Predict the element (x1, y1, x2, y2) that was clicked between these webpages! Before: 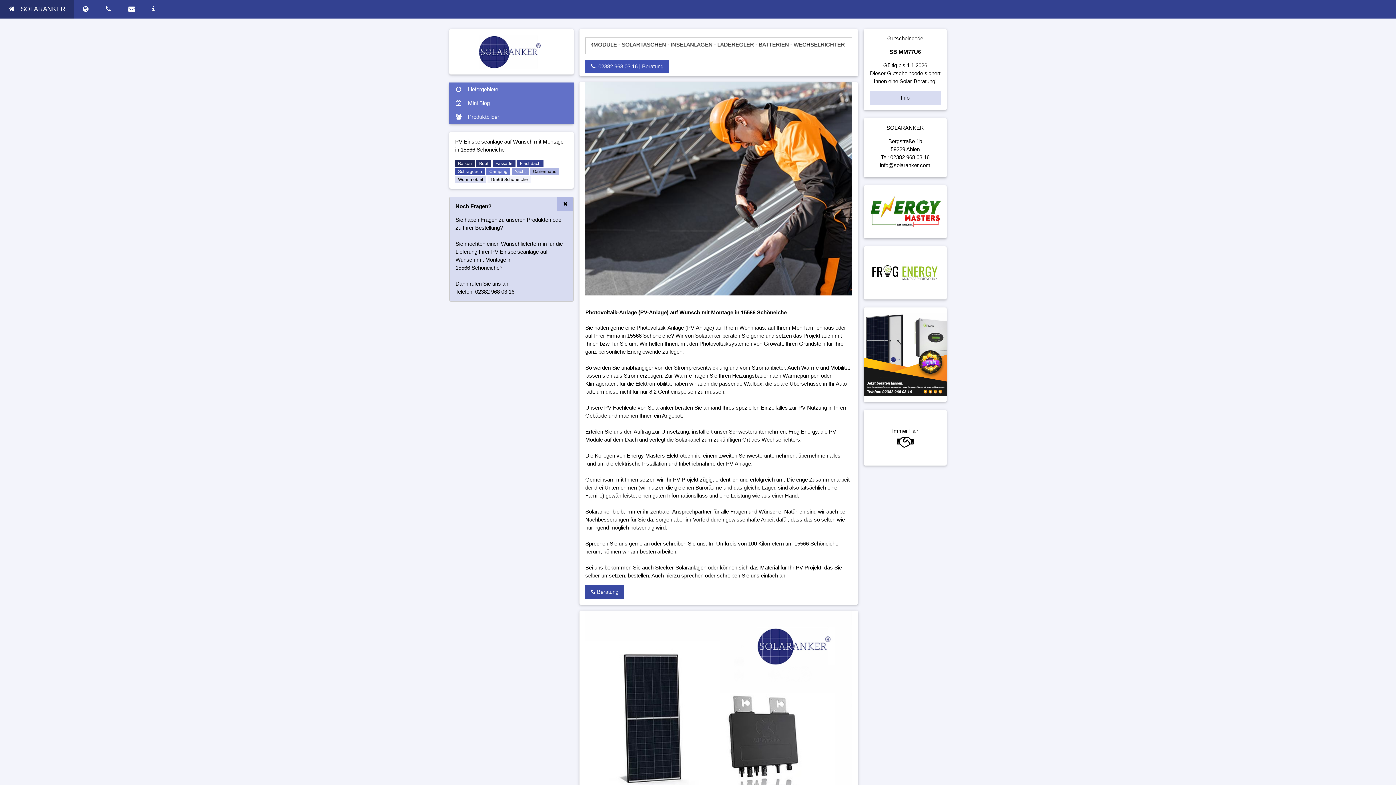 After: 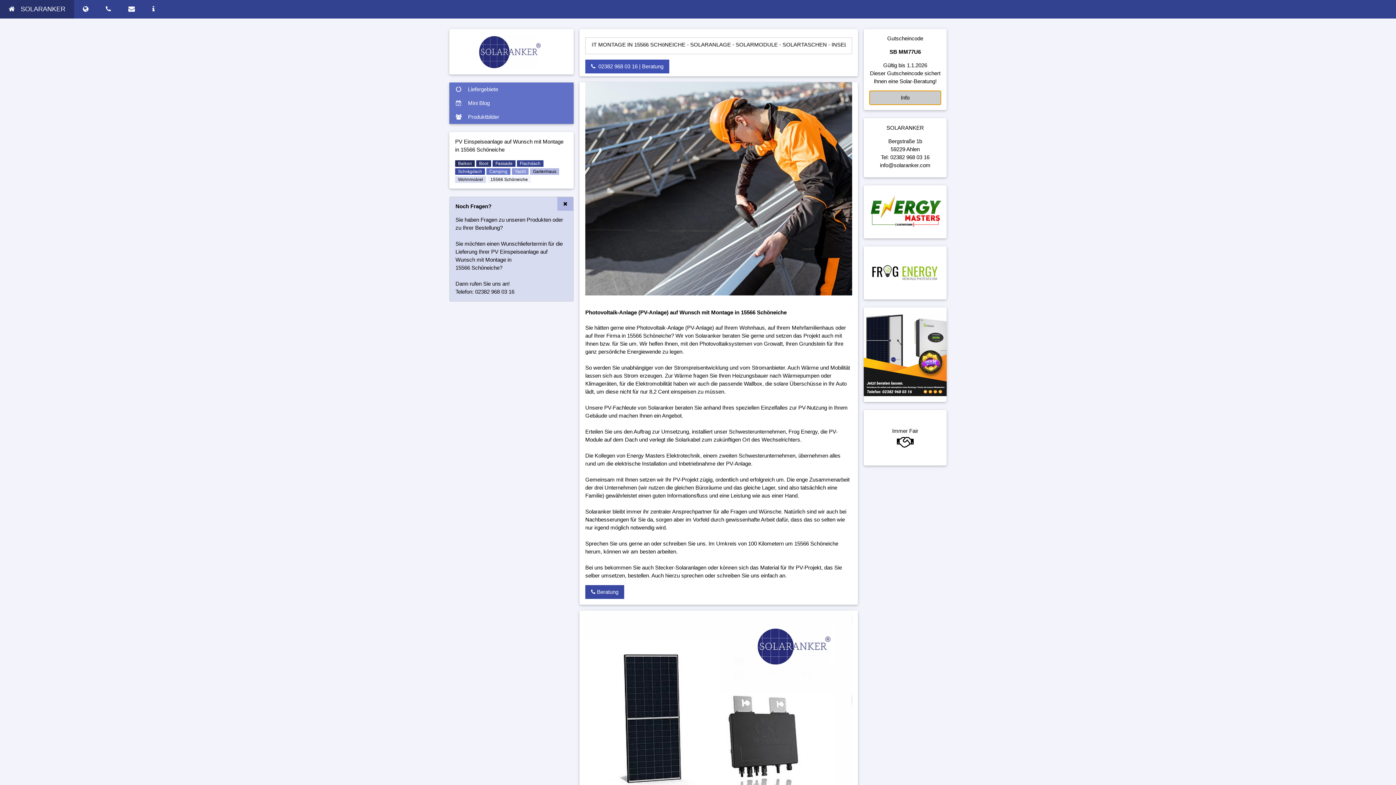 Action: bbox: (869, 91, 941, 104) label: Info